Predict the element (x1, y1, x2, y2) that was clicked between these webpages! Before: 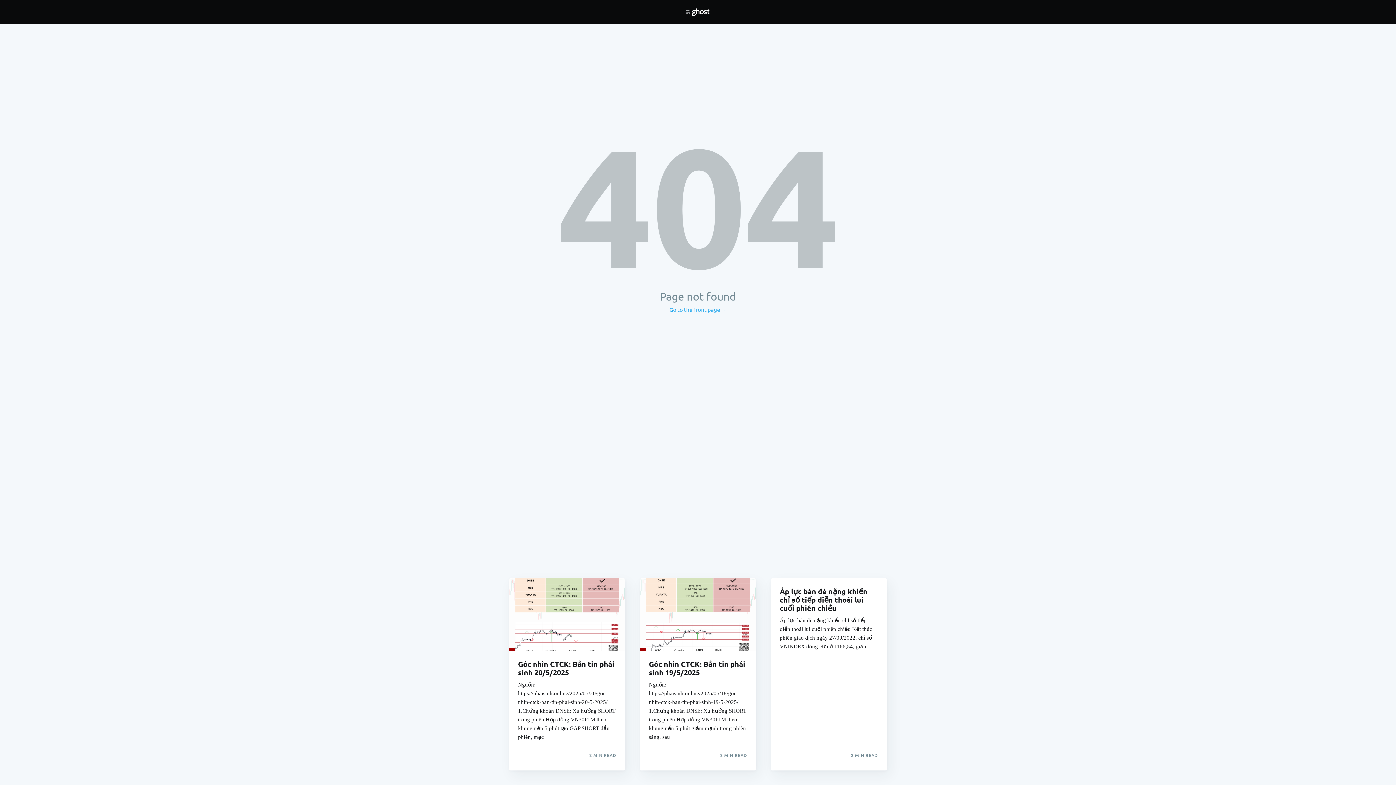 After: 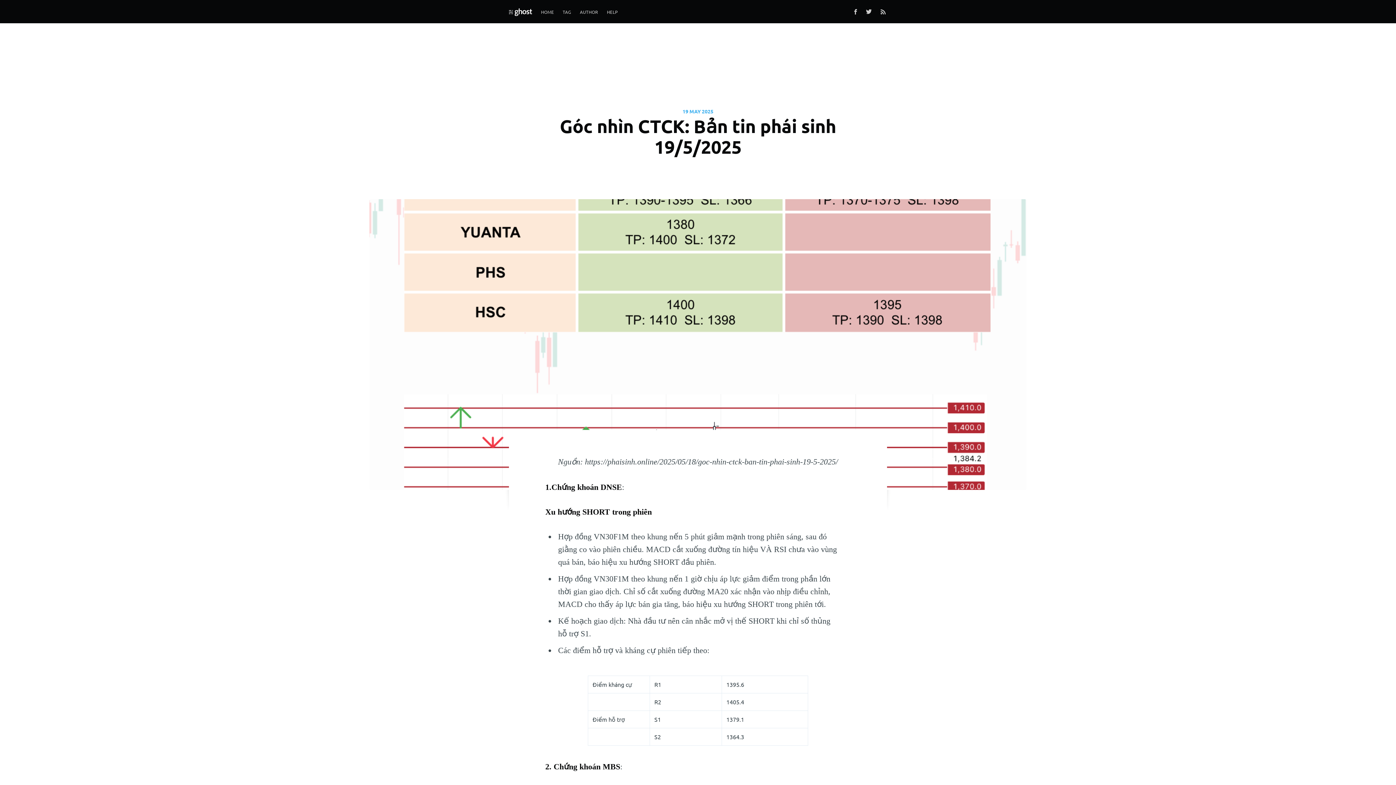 Action: bbox: (640, 578, 756, 651)